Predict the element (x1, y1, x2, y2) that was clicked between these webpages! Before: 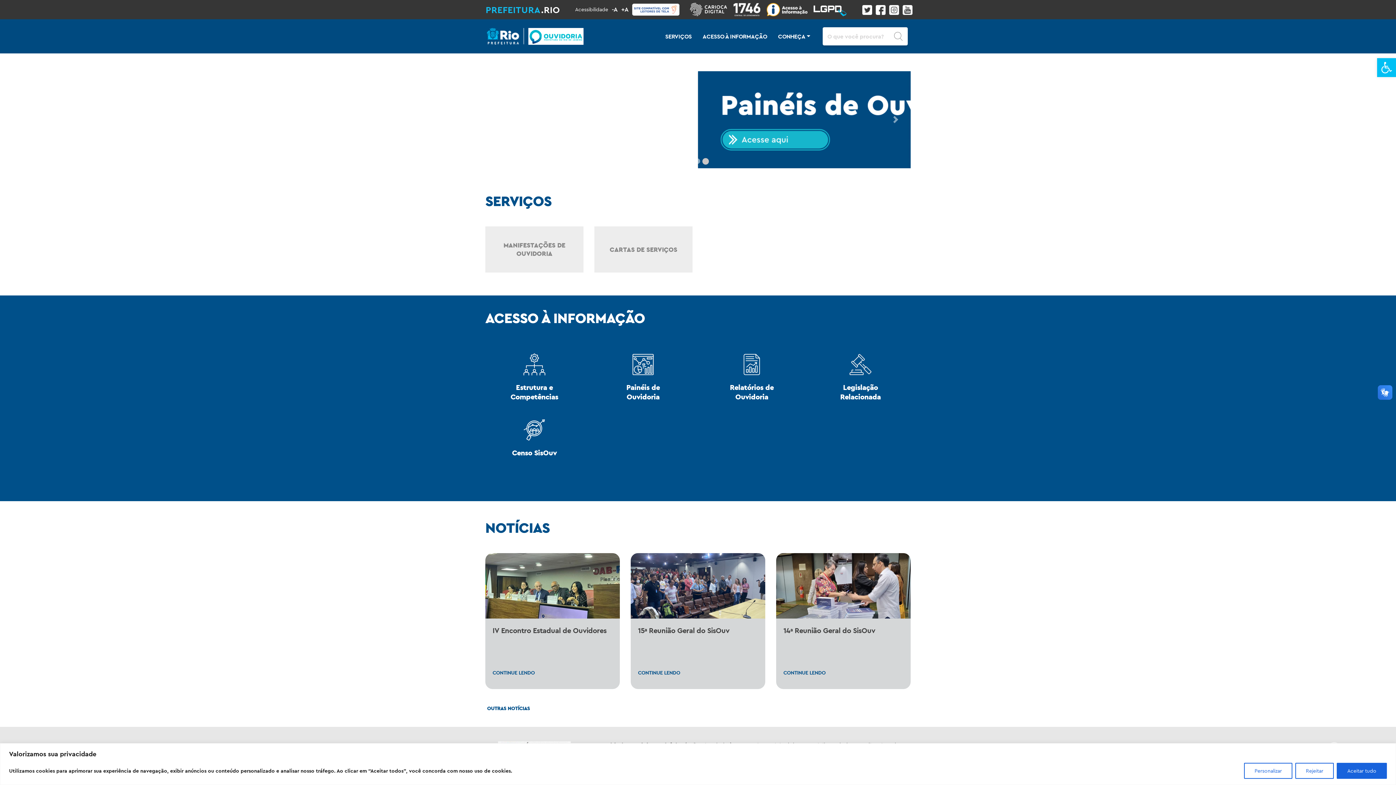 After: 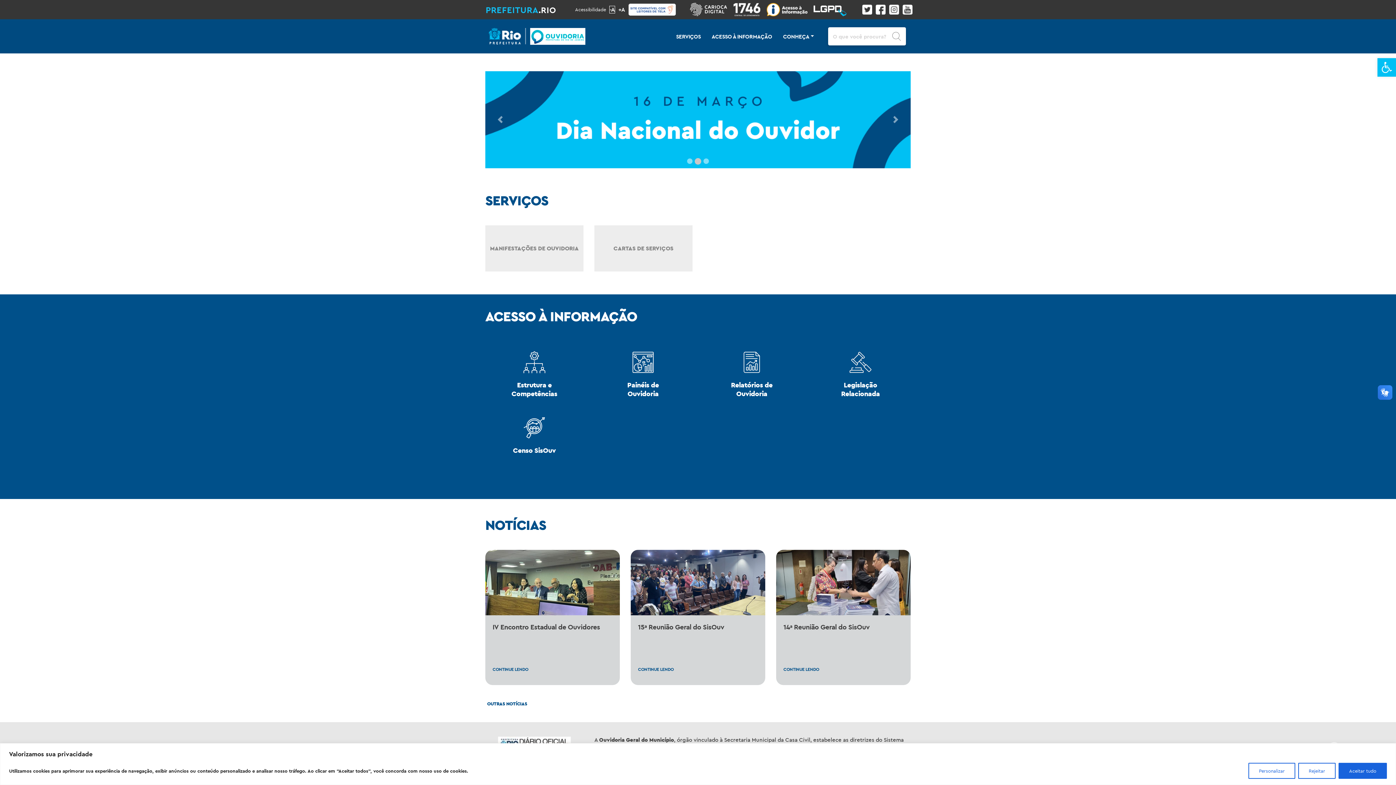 Action: label: -A bbox: (611, 5, 617, 13)